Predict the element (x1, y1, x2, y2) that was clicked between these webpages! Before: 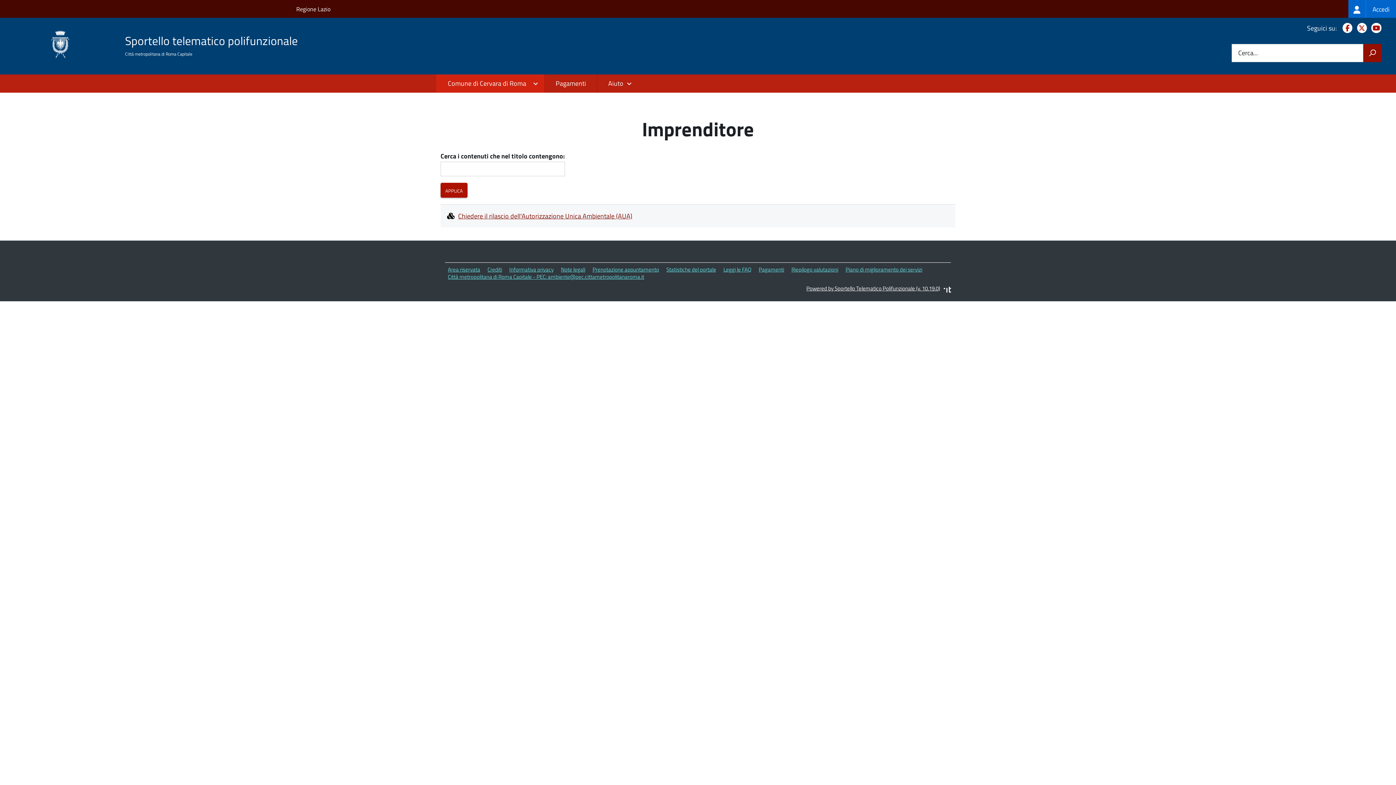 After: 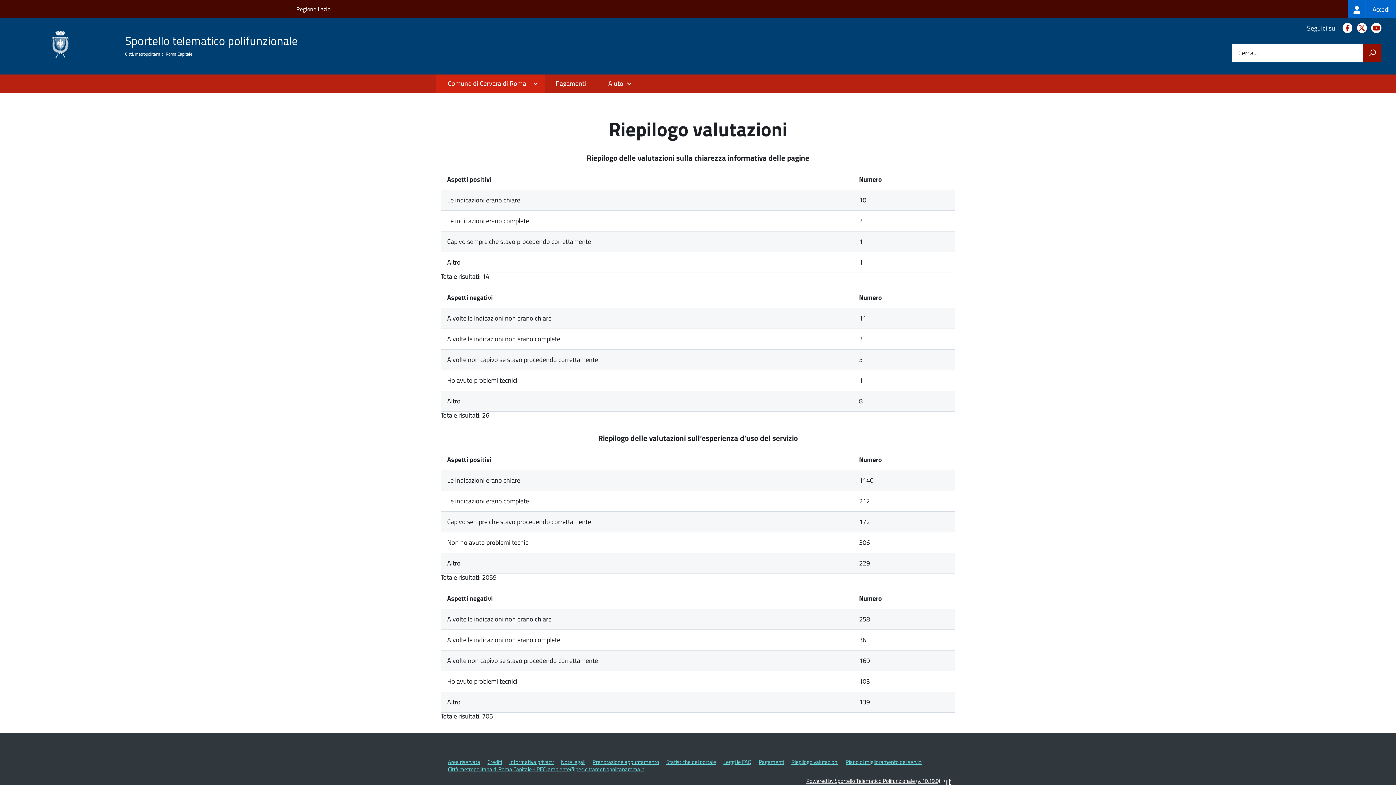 Action: label: Riepilogo valutazioni bbox: (791, 265, 838, 273)